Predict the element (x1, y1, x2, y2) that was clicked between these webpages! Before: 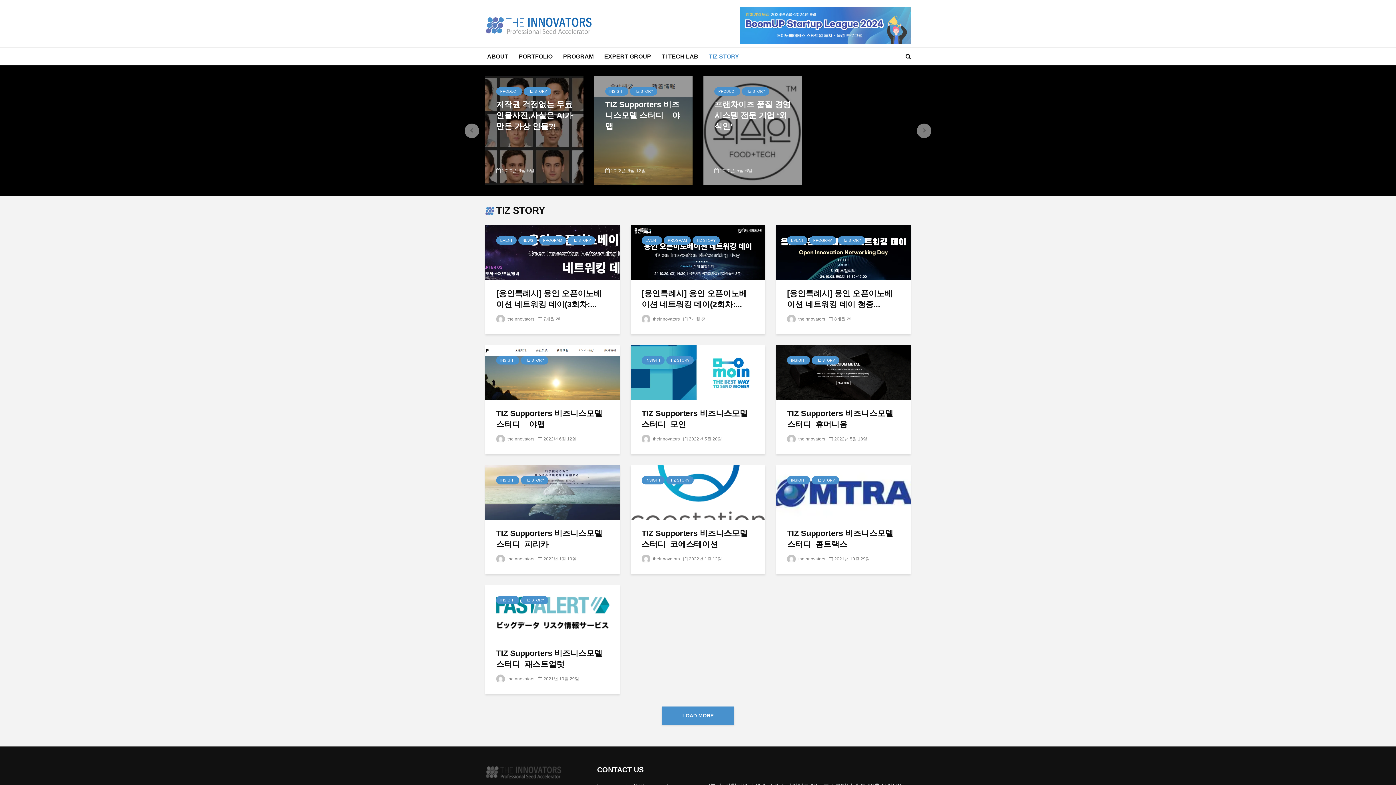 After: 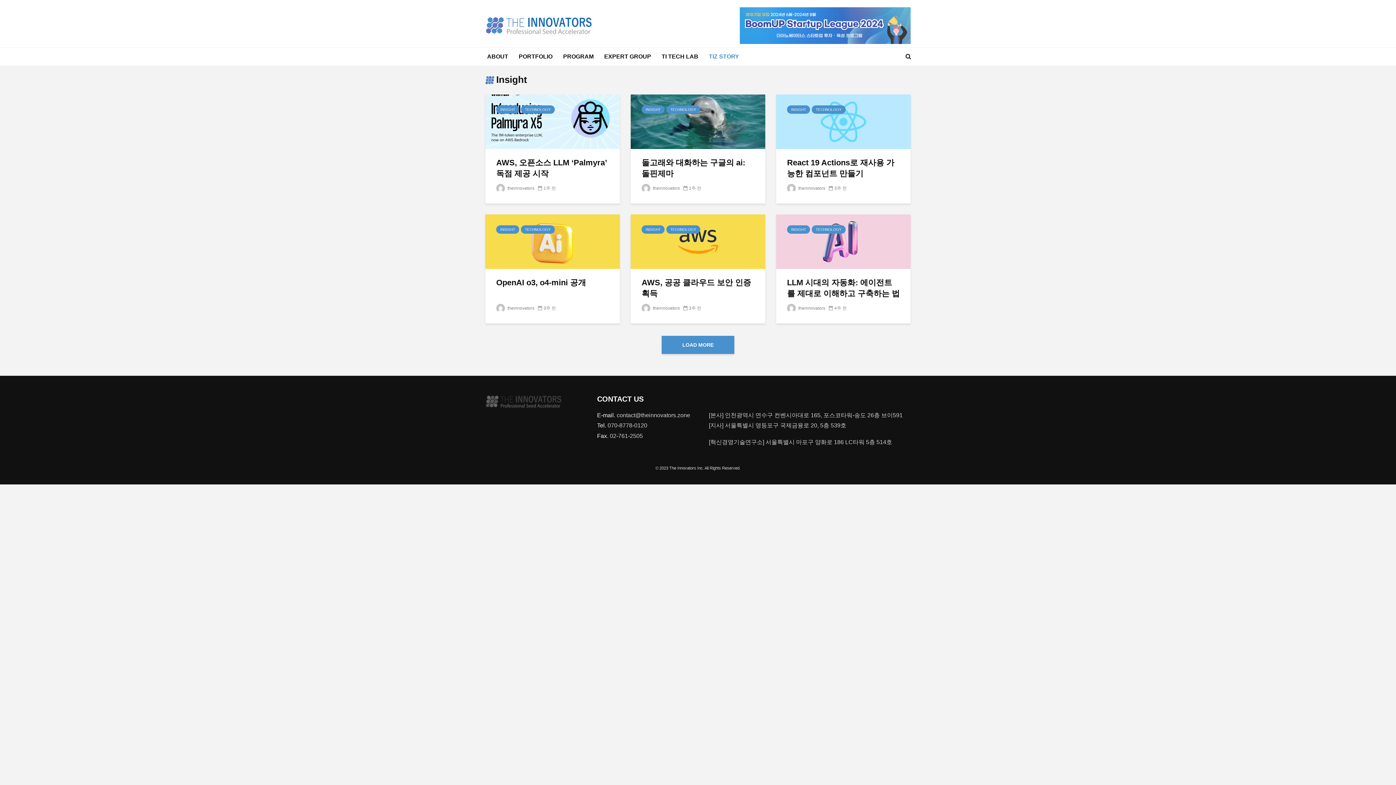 Action: label: INSIGHT bbox: (496, 356, 519, 364)